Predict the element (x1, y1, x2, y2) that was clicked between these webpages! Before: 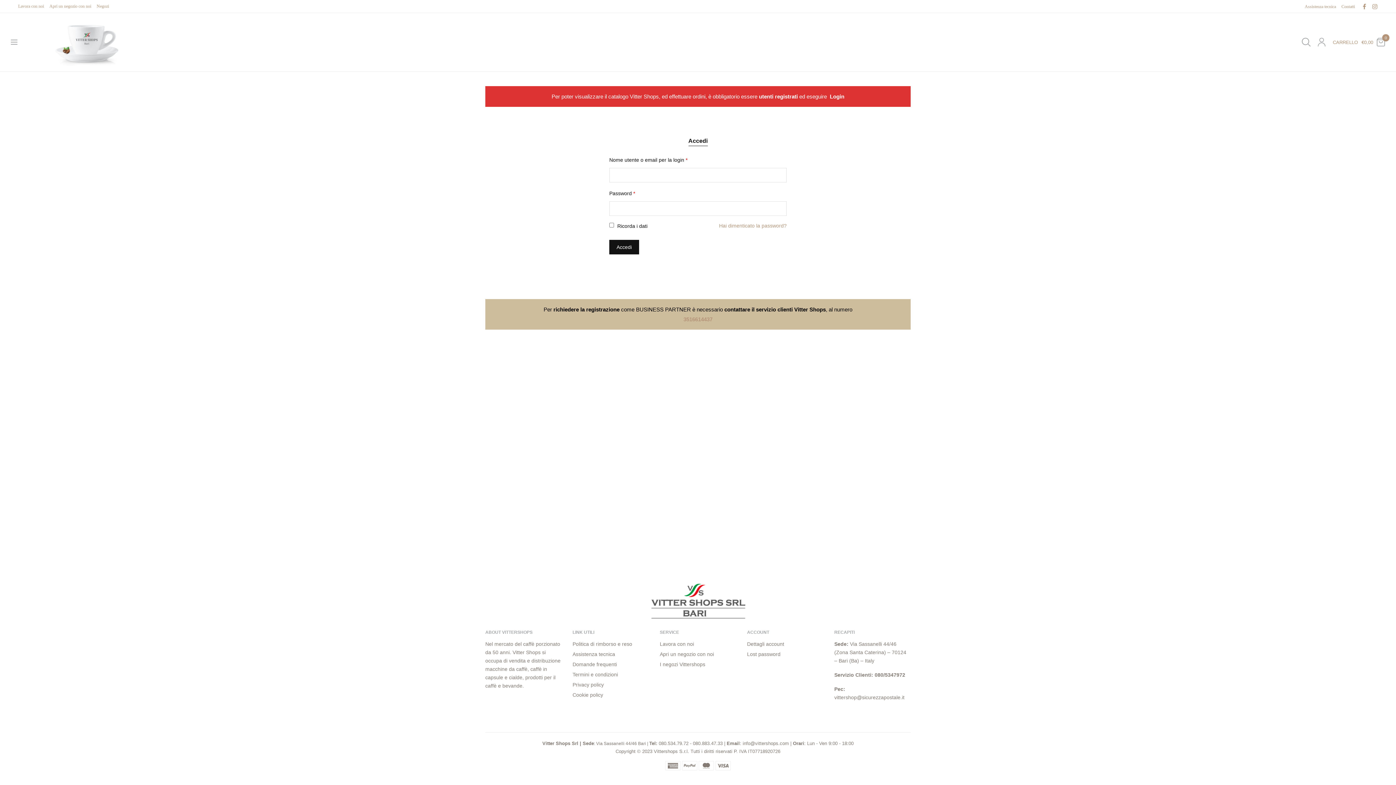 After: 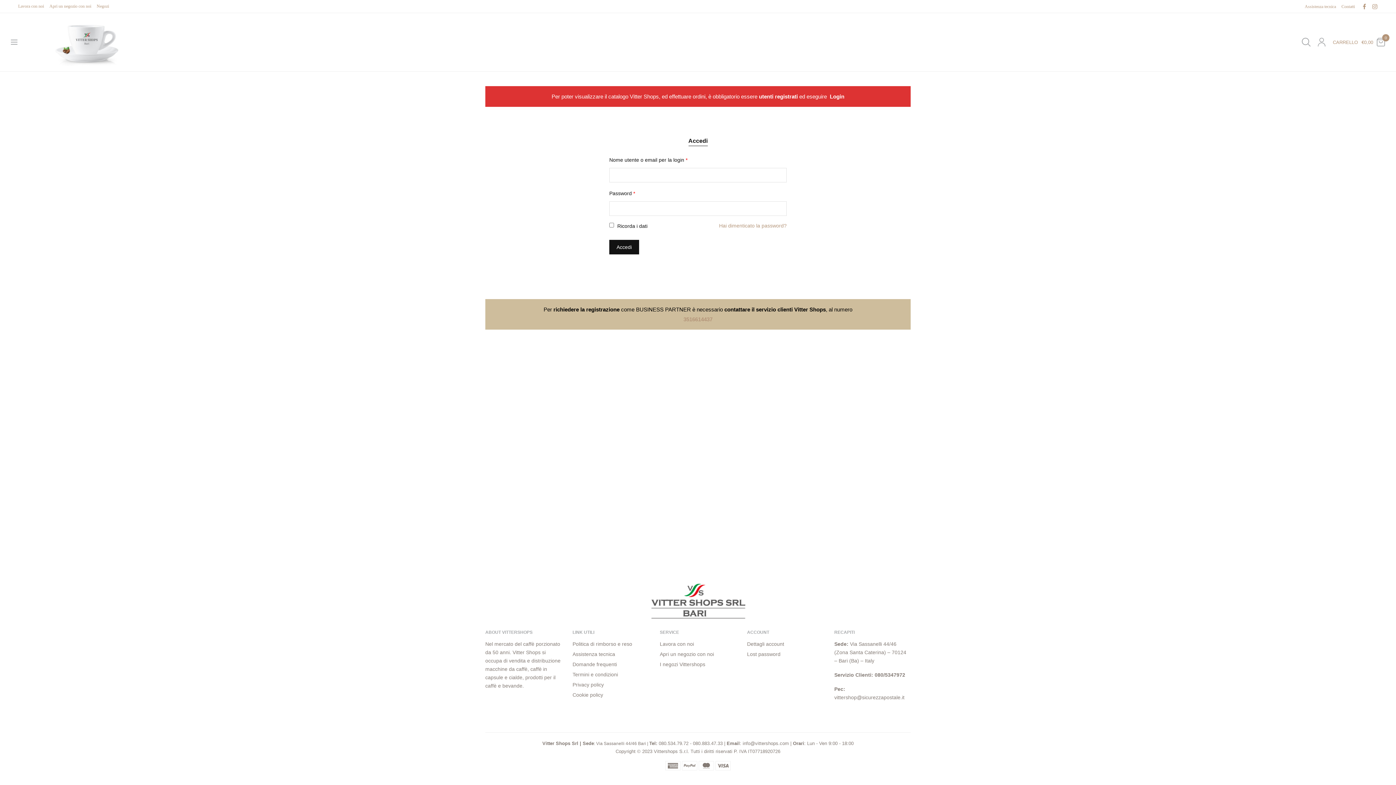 Action: bbox: (572, 651, 615, 657) label: Assistenza tecnica